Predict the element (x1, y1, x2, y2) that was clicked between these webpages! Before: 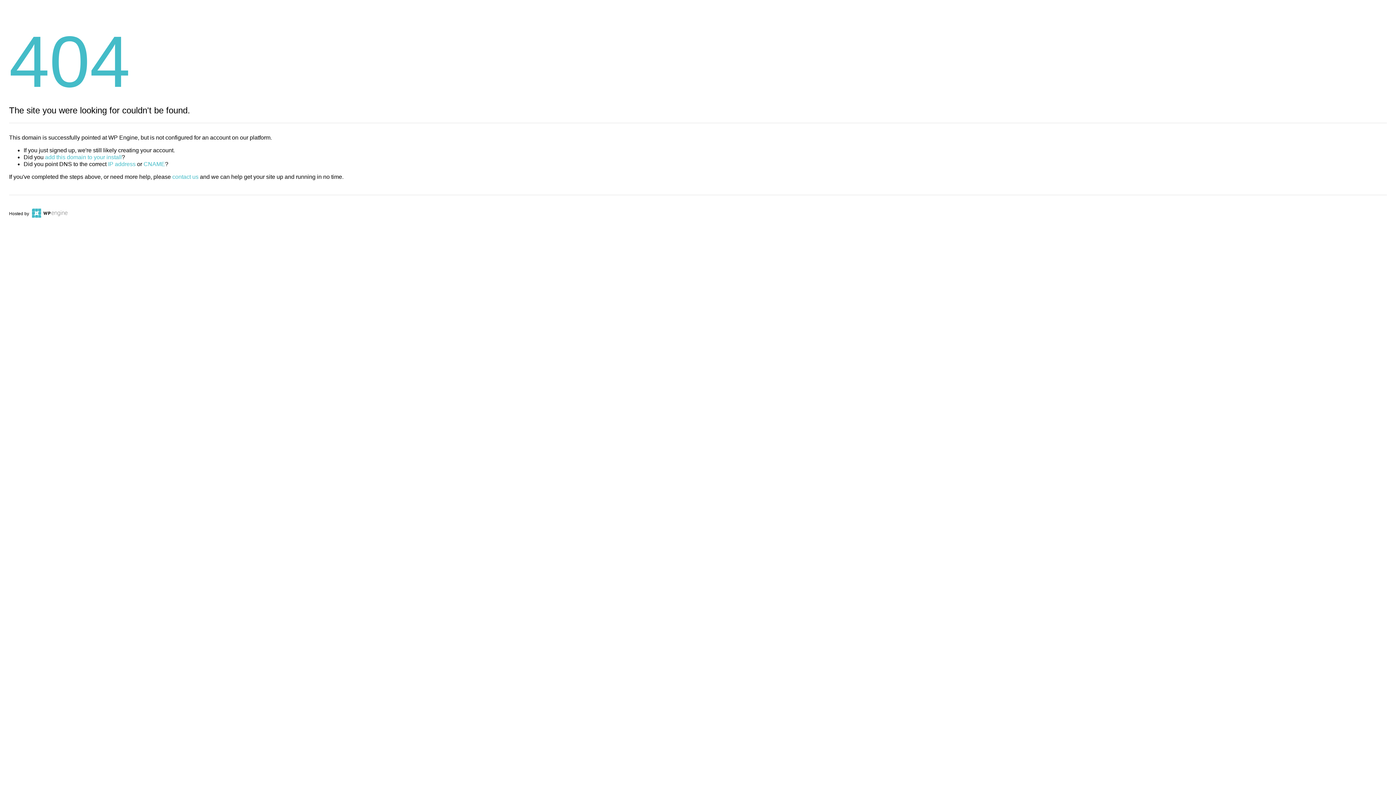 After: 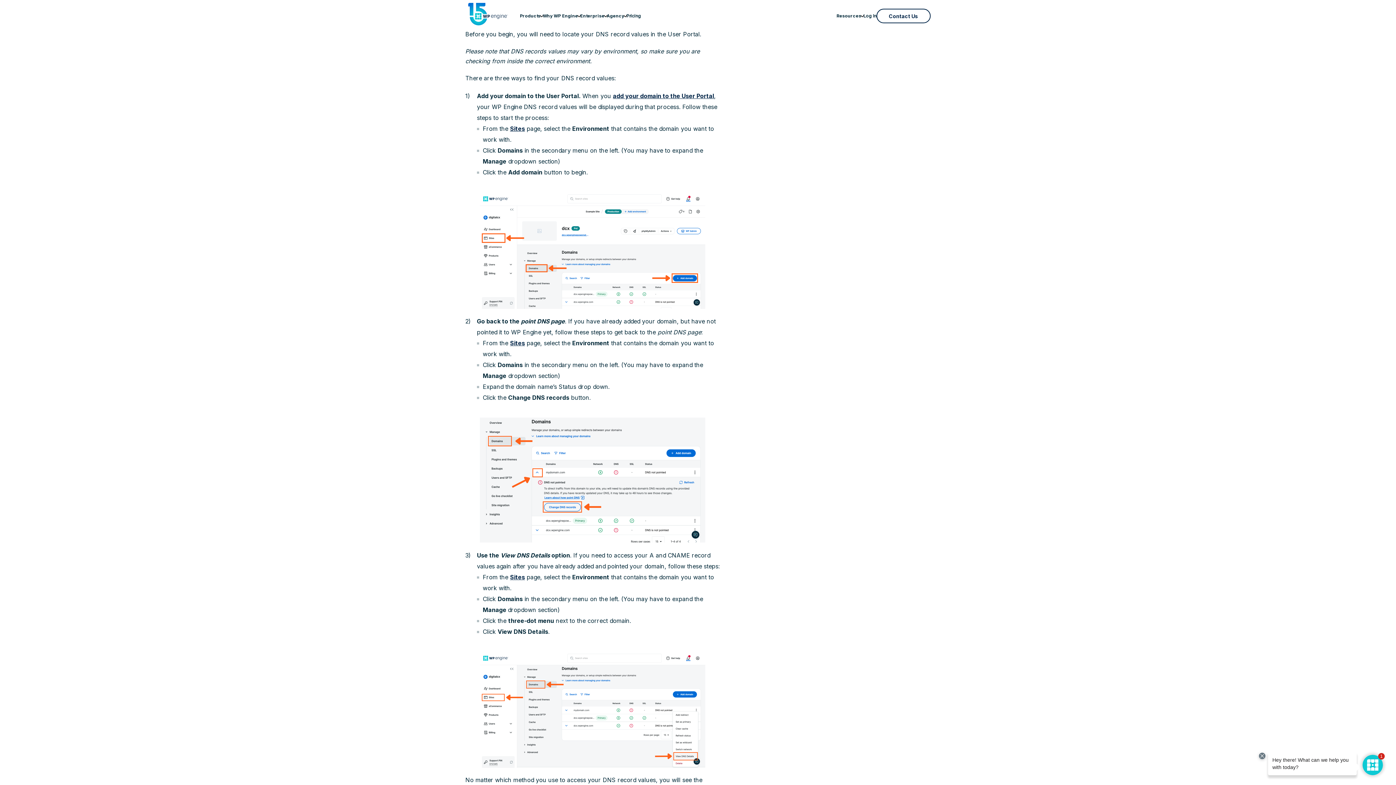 Action: bbox: (108, 161, 135, 167) label: IP address